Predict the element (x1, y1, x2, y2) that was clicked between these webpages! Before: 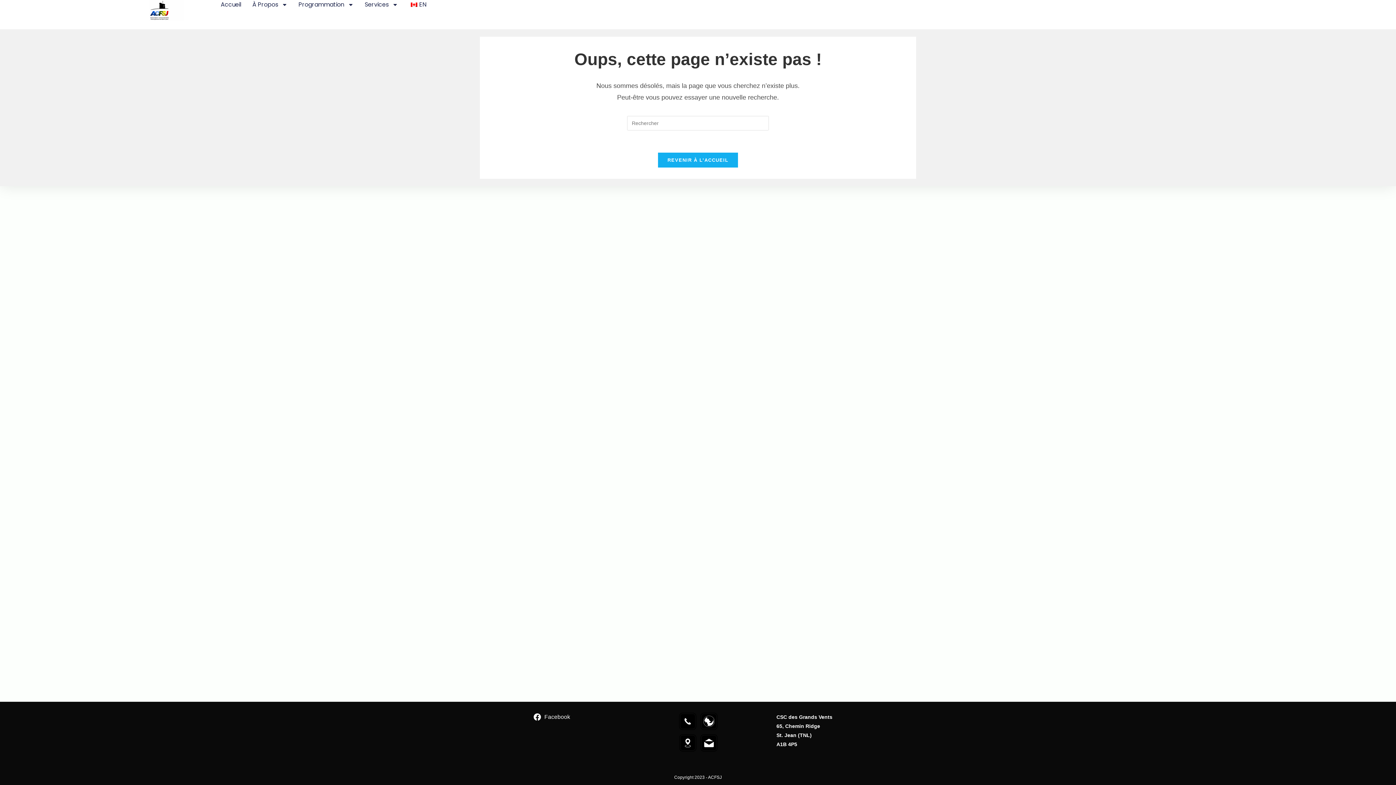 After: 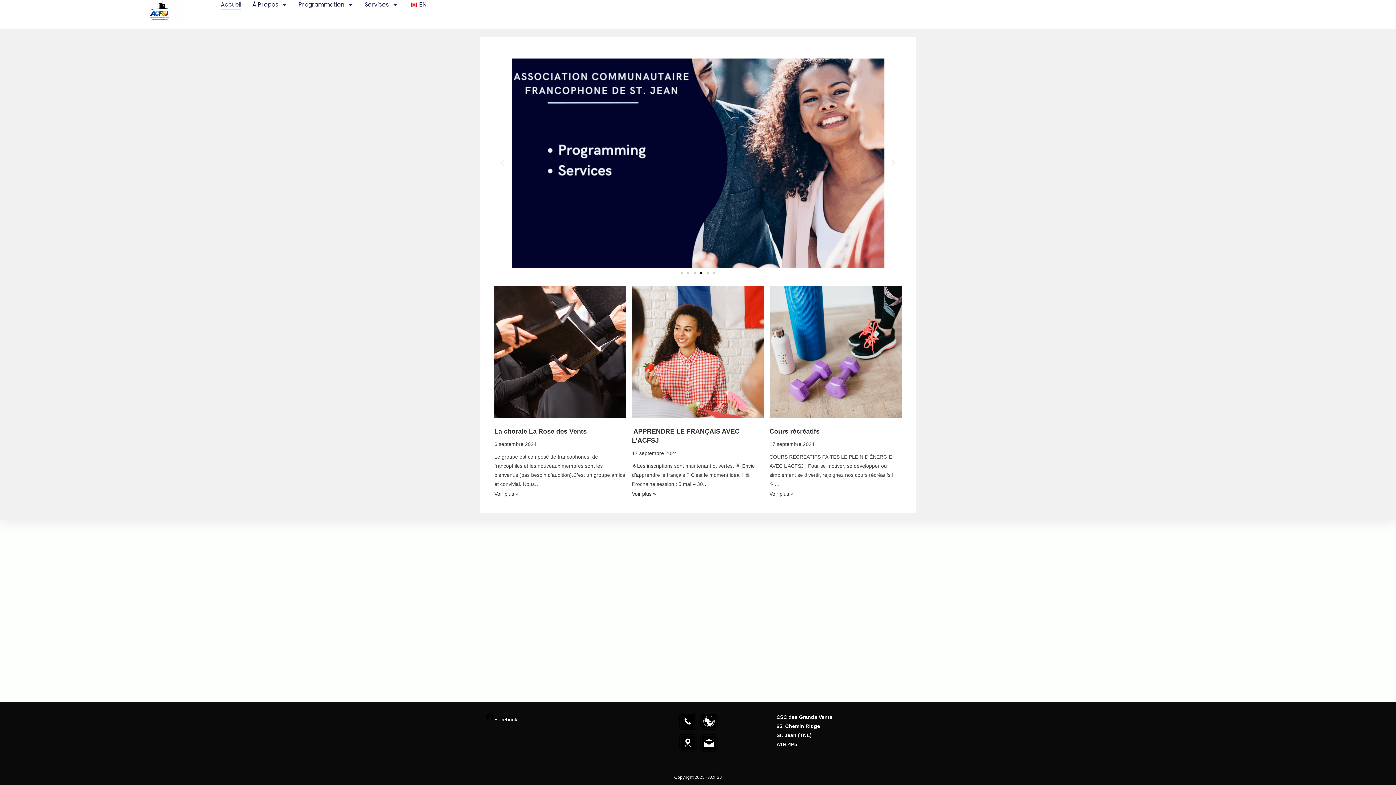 Action: label: REVENIR À L’ACCUEIL bbox: (657, 152, 738, 168)